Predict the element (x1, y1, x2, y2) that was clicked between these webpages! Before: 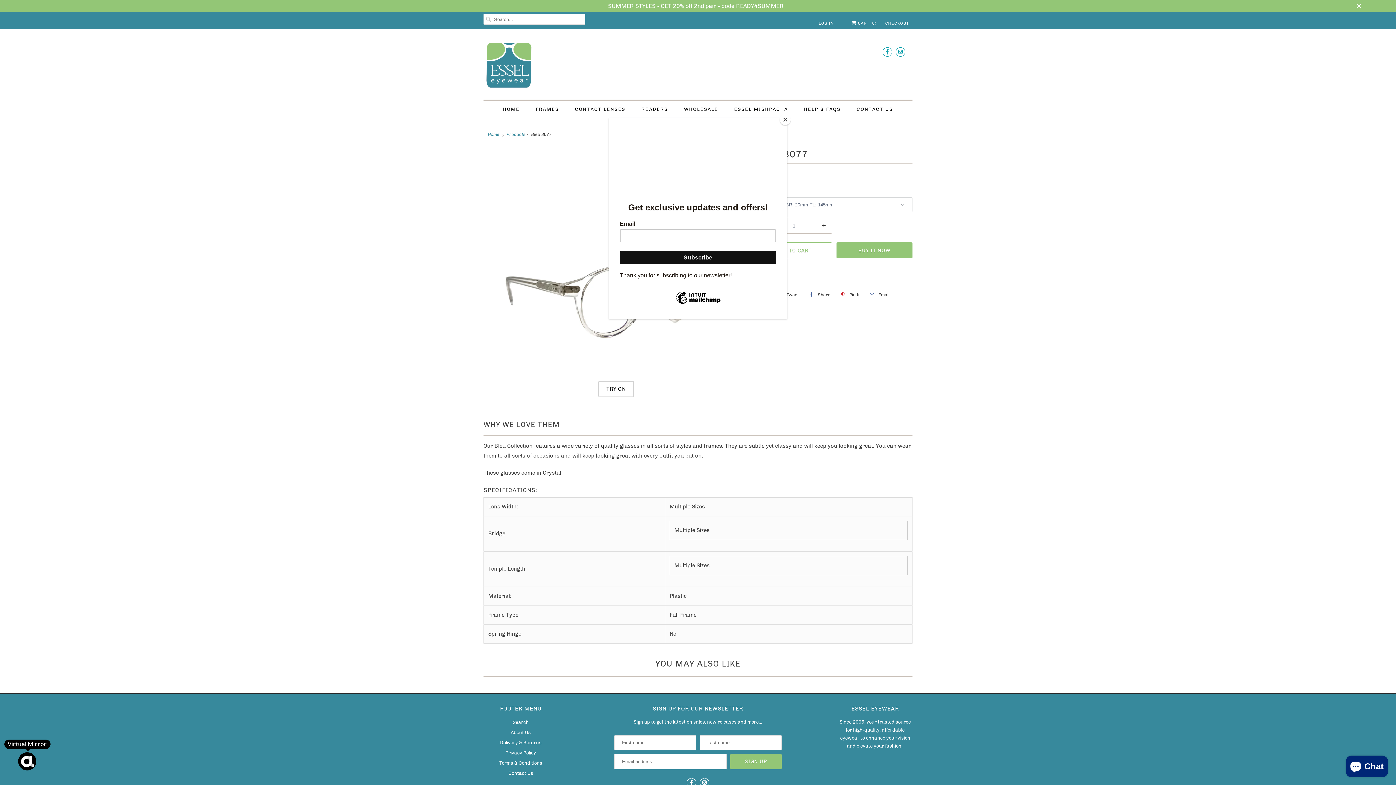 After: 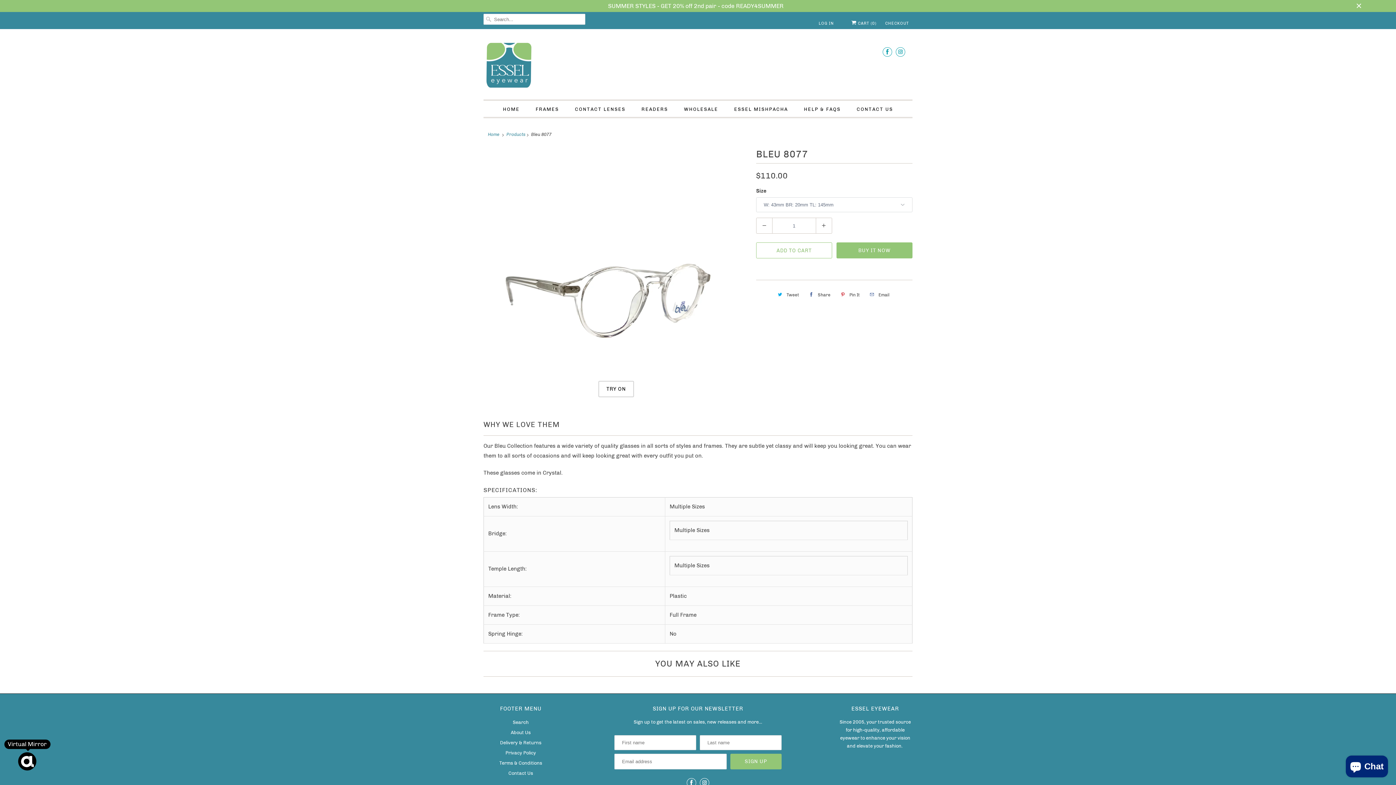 Action: label: Close bbox: (780, 114, 790, 125)